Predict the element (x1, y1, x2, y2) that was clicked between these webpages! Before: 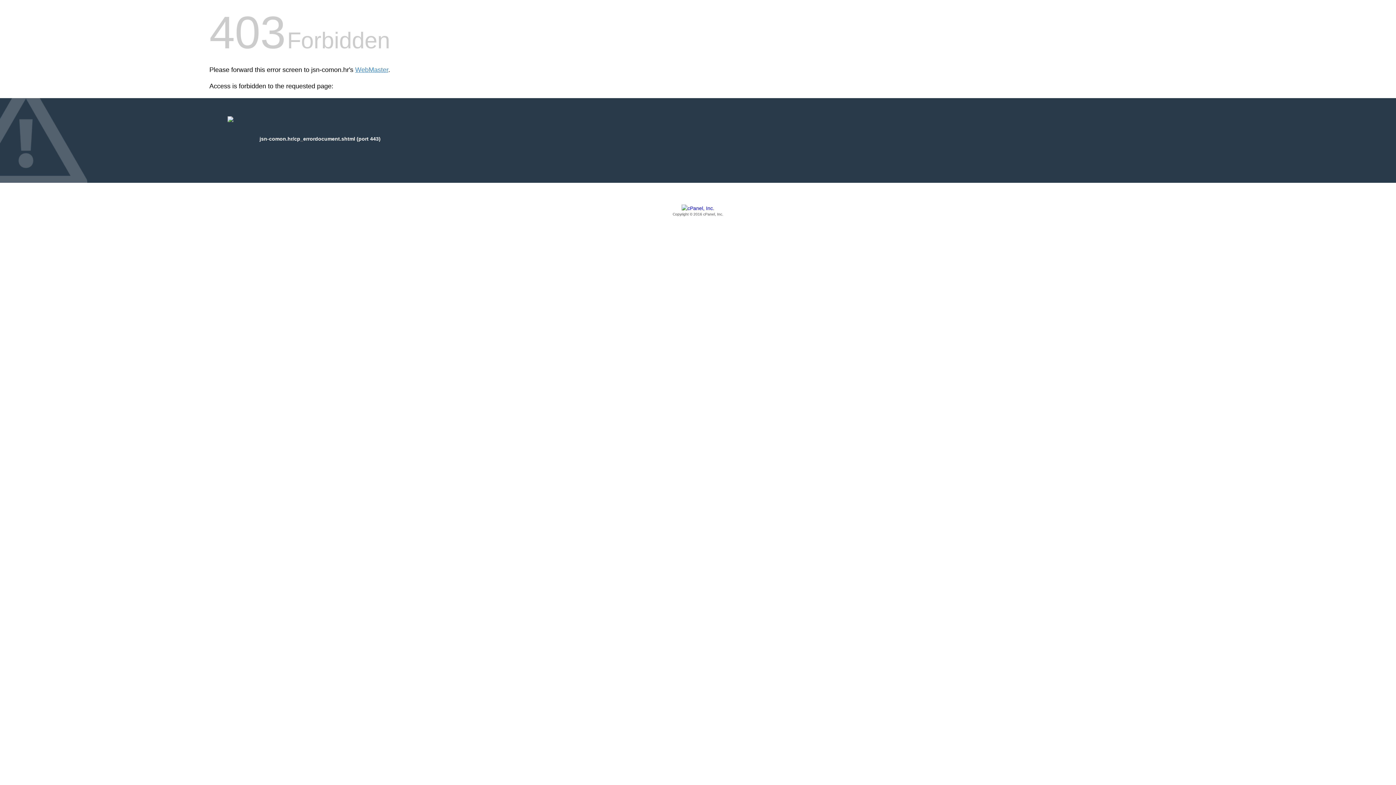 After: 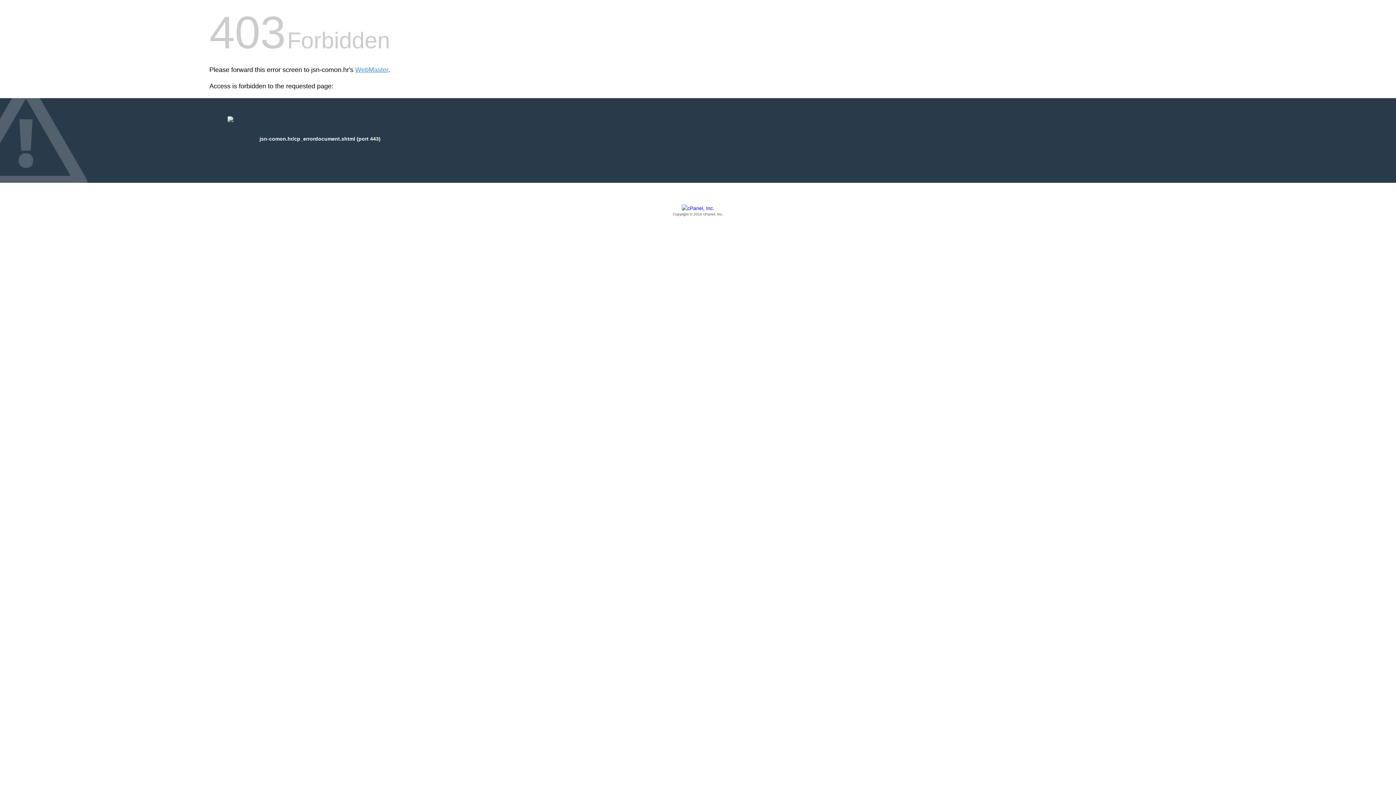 Action: bbox: (209, 205, 1186, 217) label: Copyright © 2016 cPanel, Inc.